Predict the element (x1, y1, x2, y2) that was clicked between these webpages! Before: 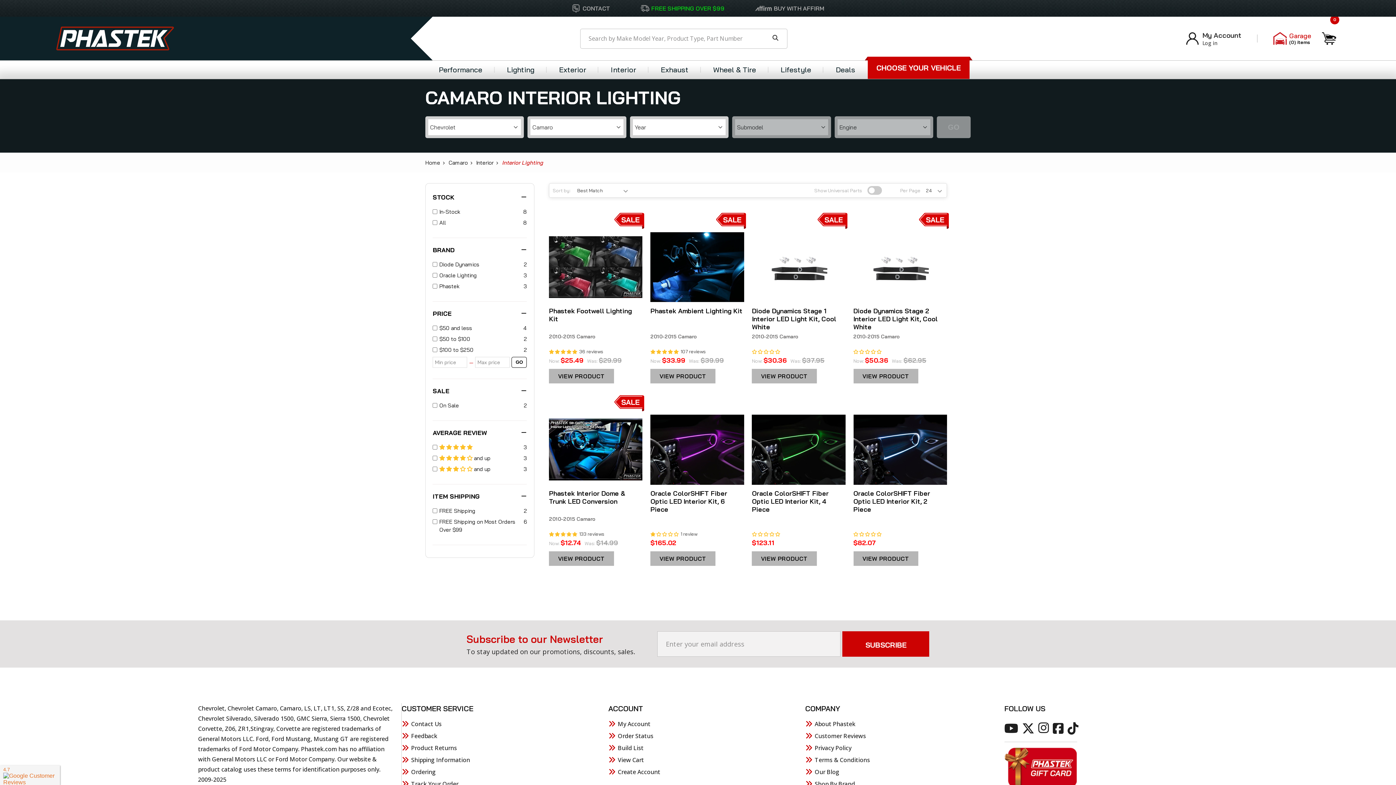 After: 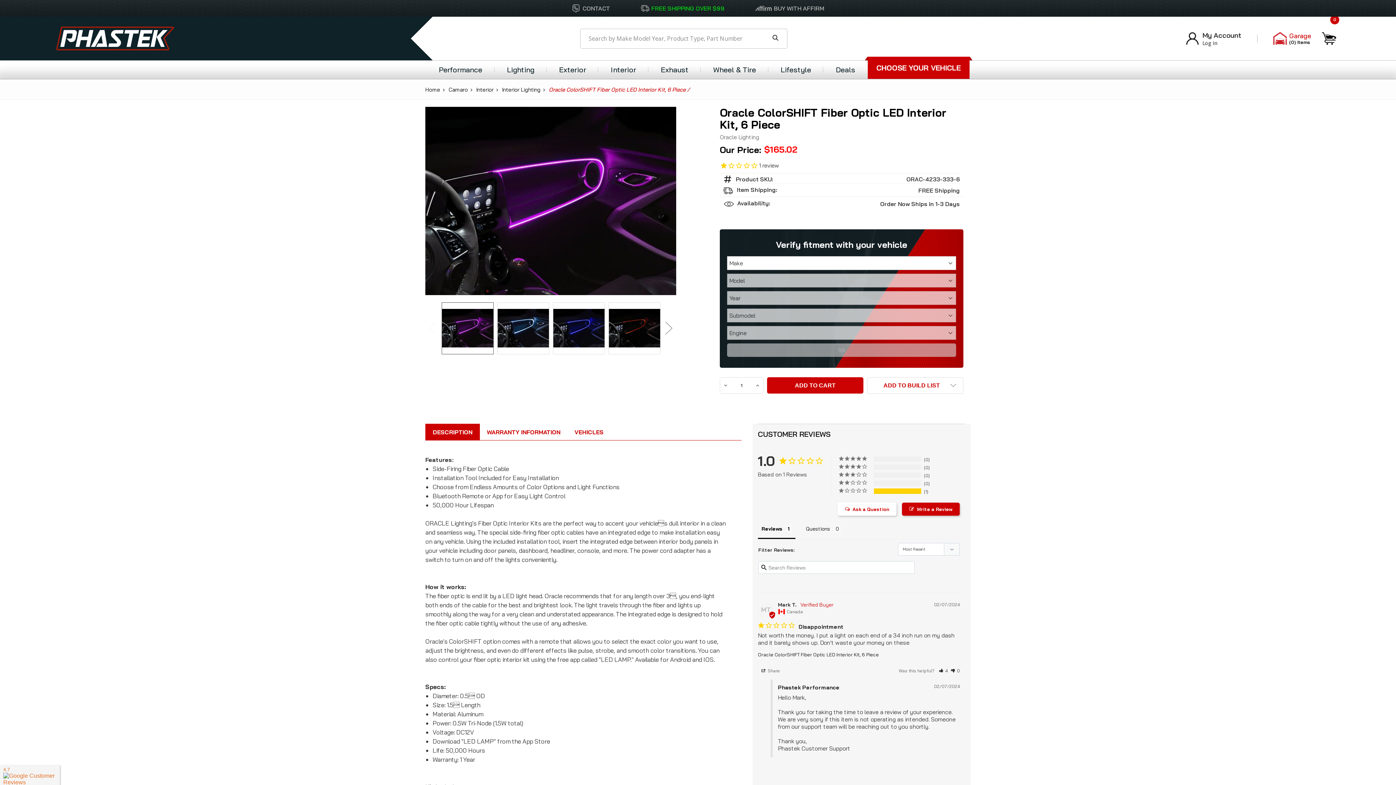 Action: bbox: (650, 515, 744, 540)